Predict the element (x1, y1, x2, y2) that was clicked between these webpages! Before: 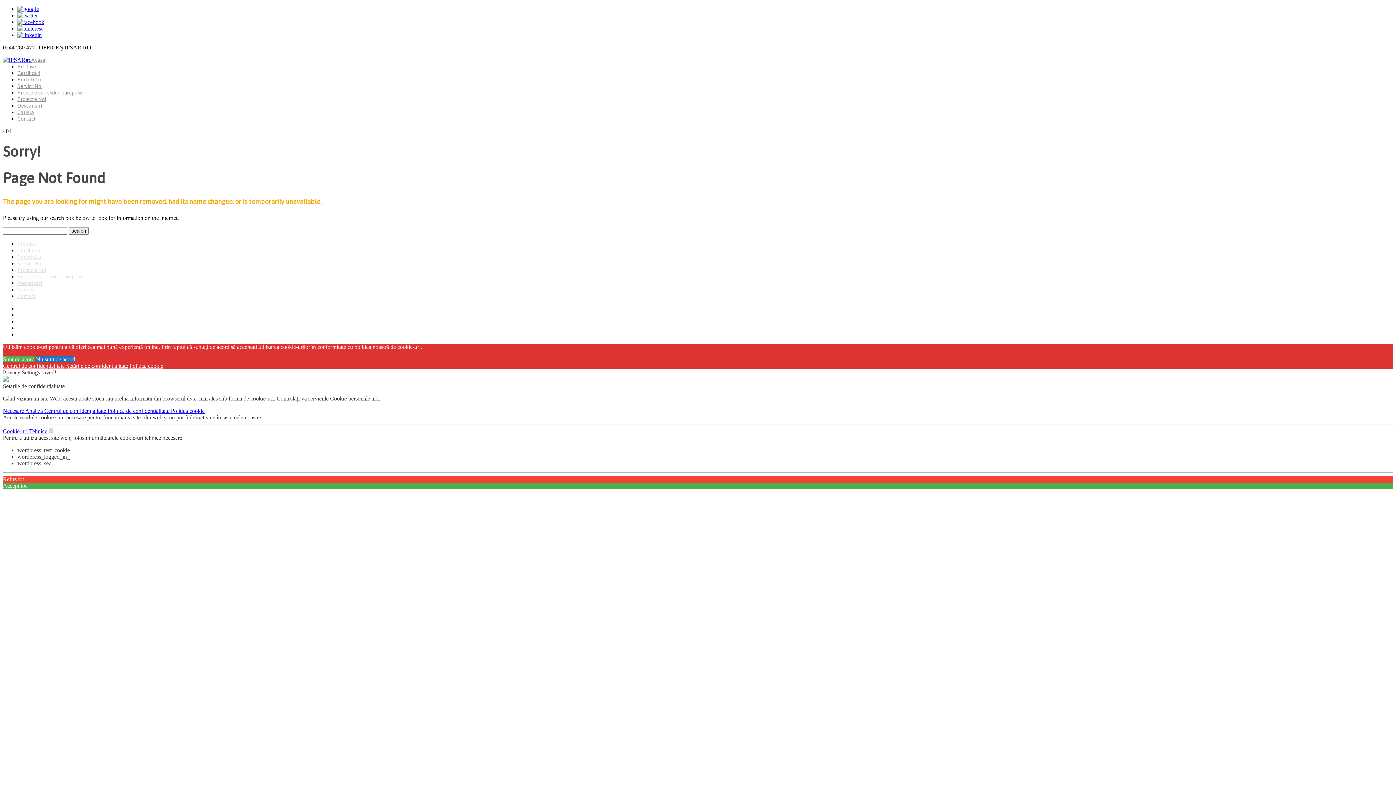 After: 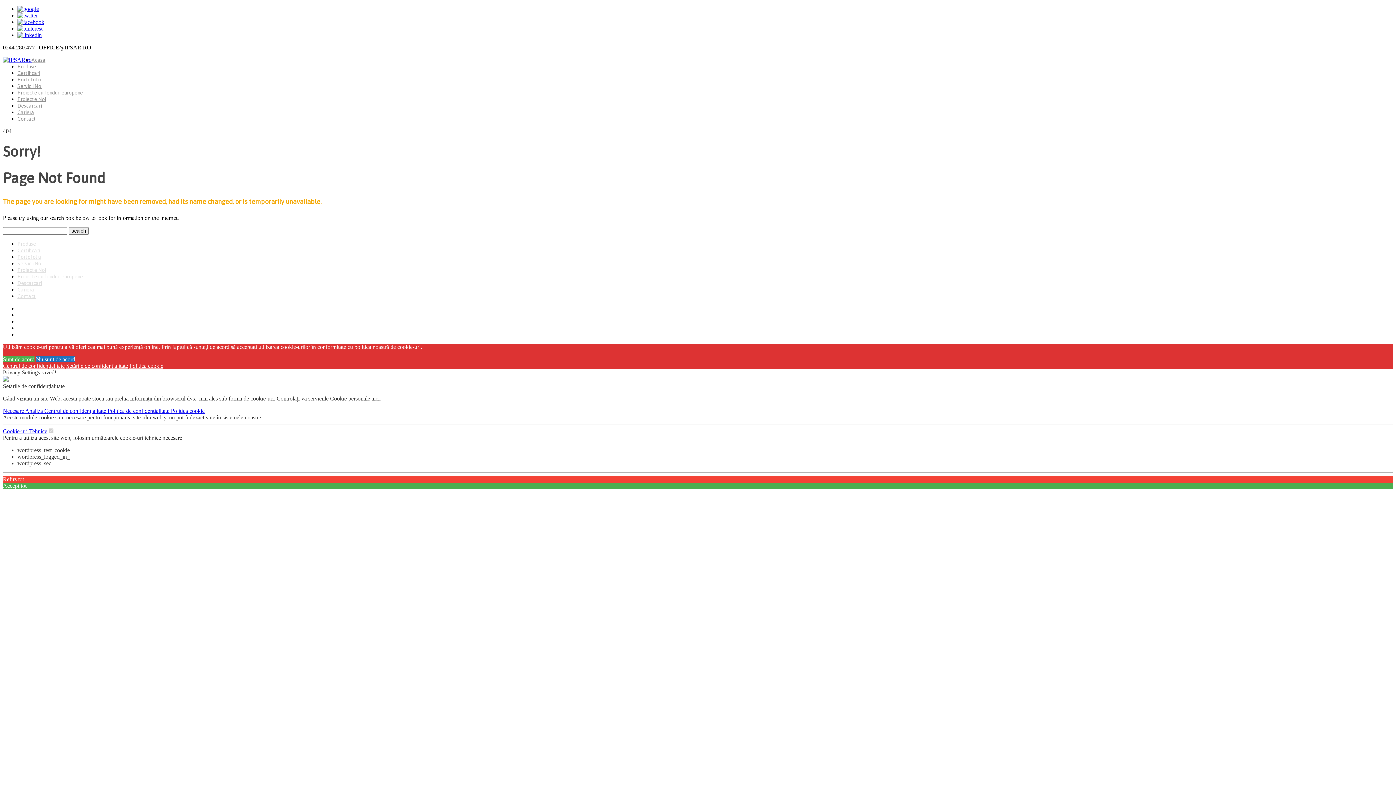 Action: bbox: (17, 25, 42, 31)